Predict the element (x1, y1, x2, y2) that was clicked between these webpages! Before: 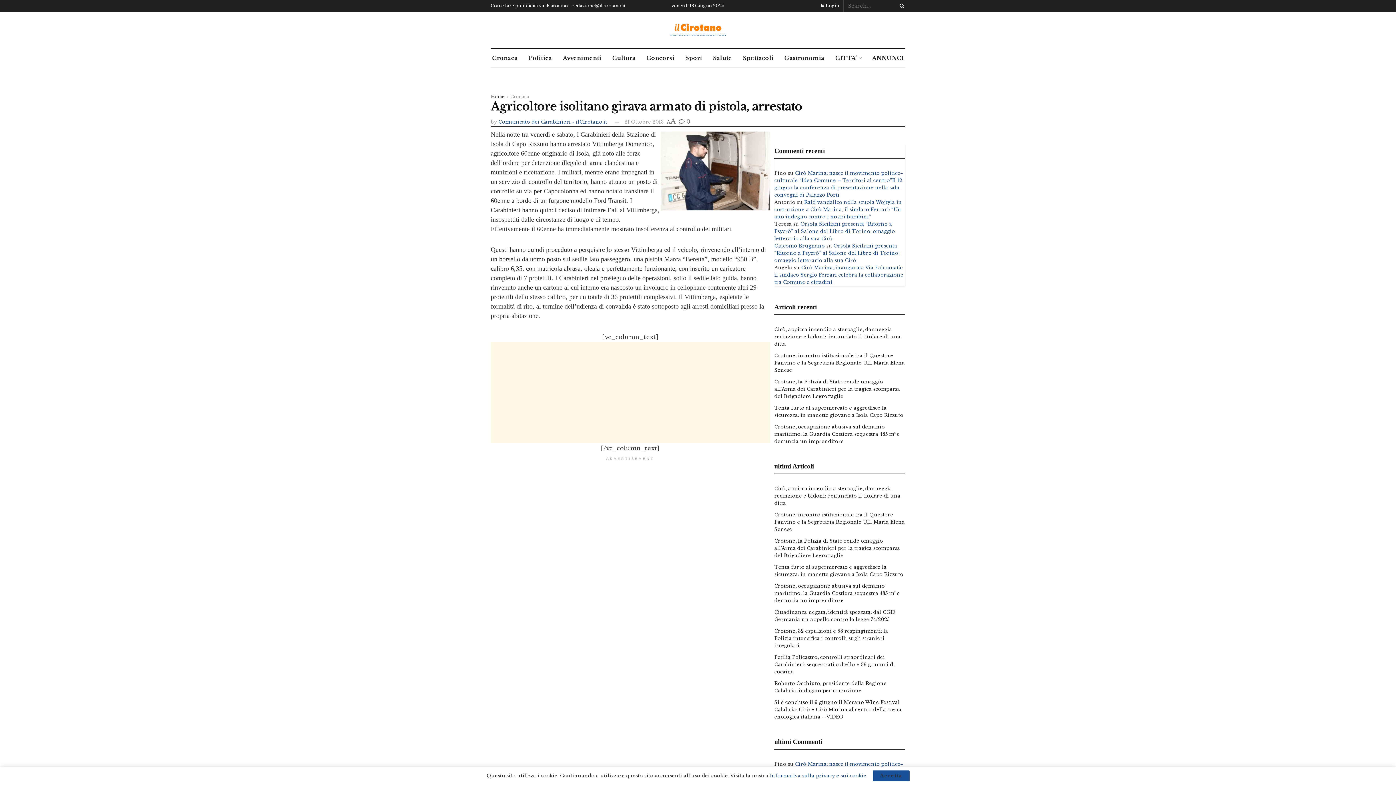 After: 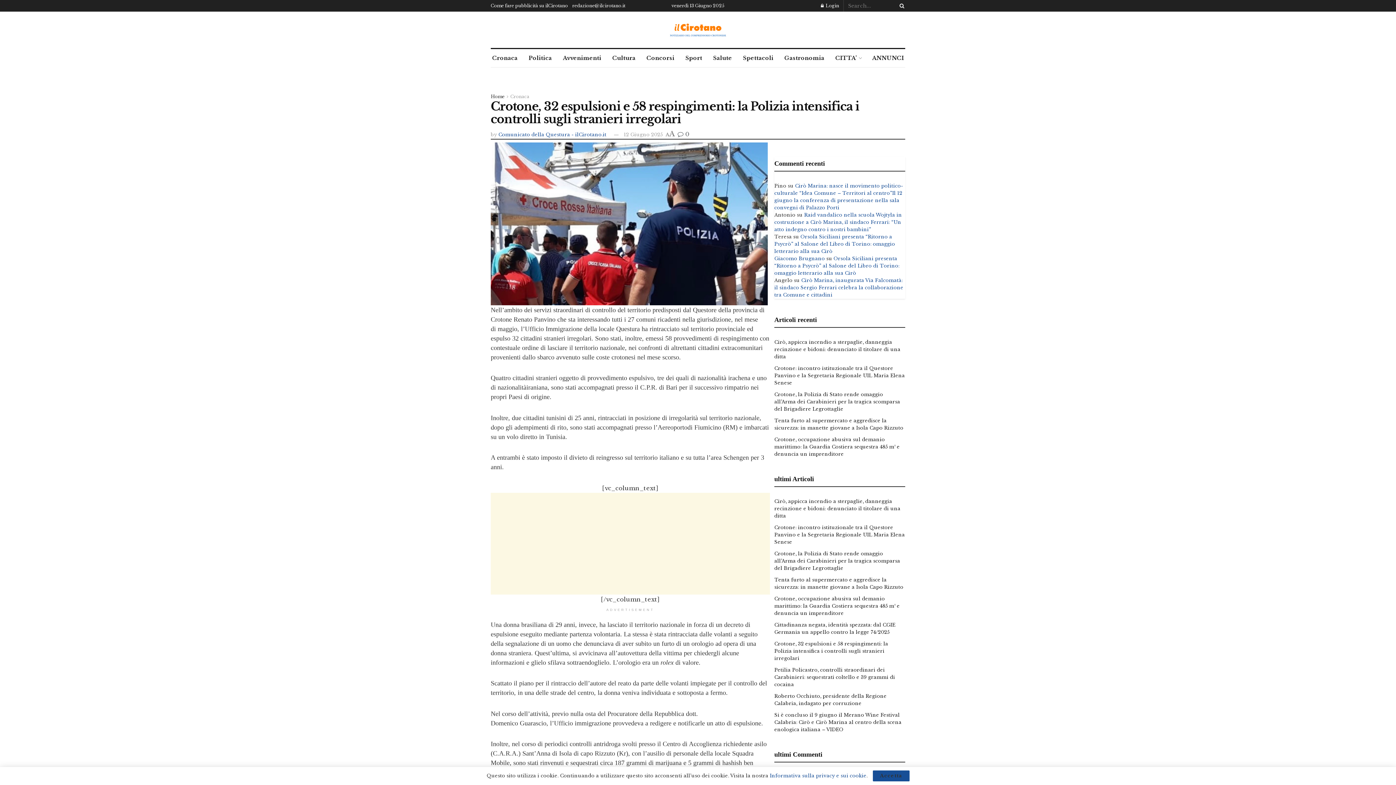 Action: label: Crotone, 32 espulsioni e 58 respingimenti: la Polizia intensifica i controlli sugli stranieri irregolari bbox: (774, 628, 888, 649)